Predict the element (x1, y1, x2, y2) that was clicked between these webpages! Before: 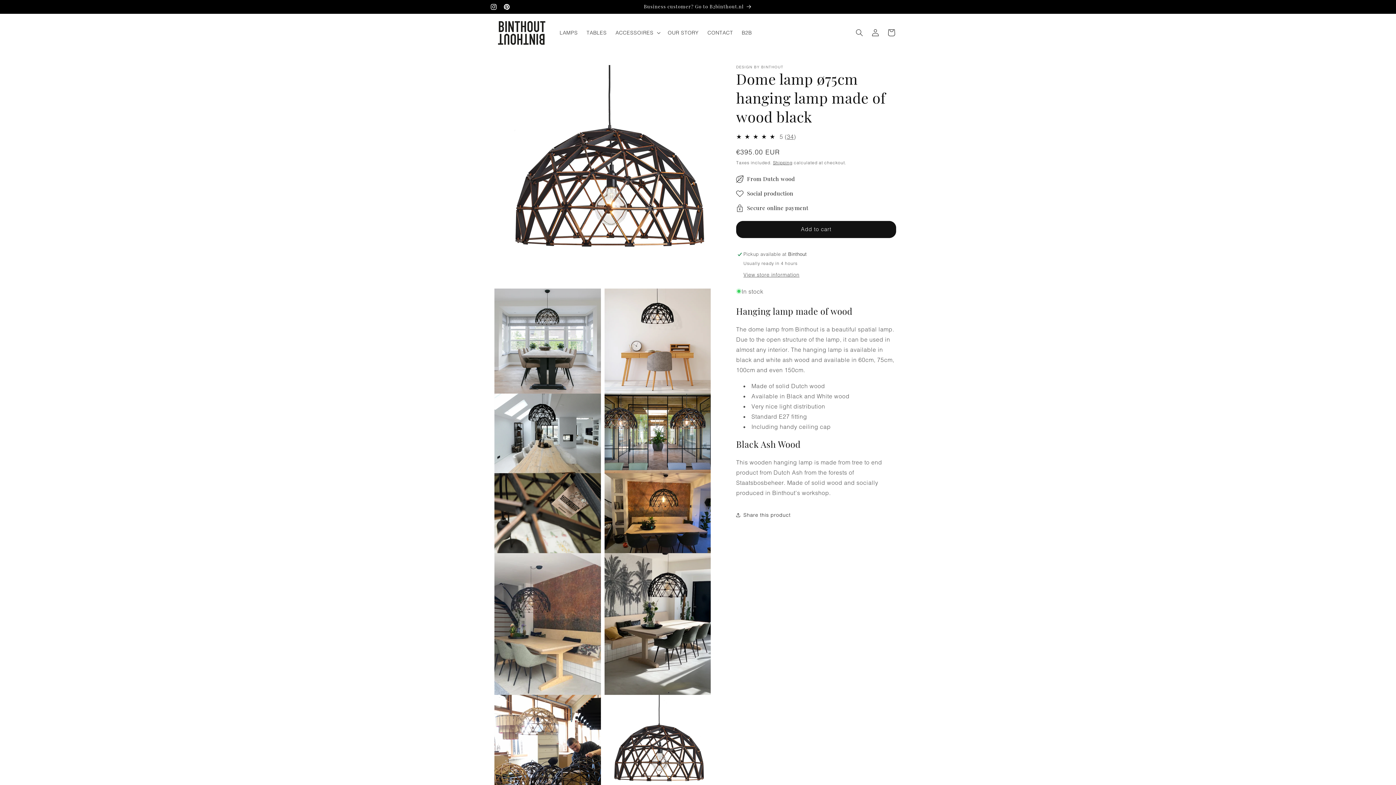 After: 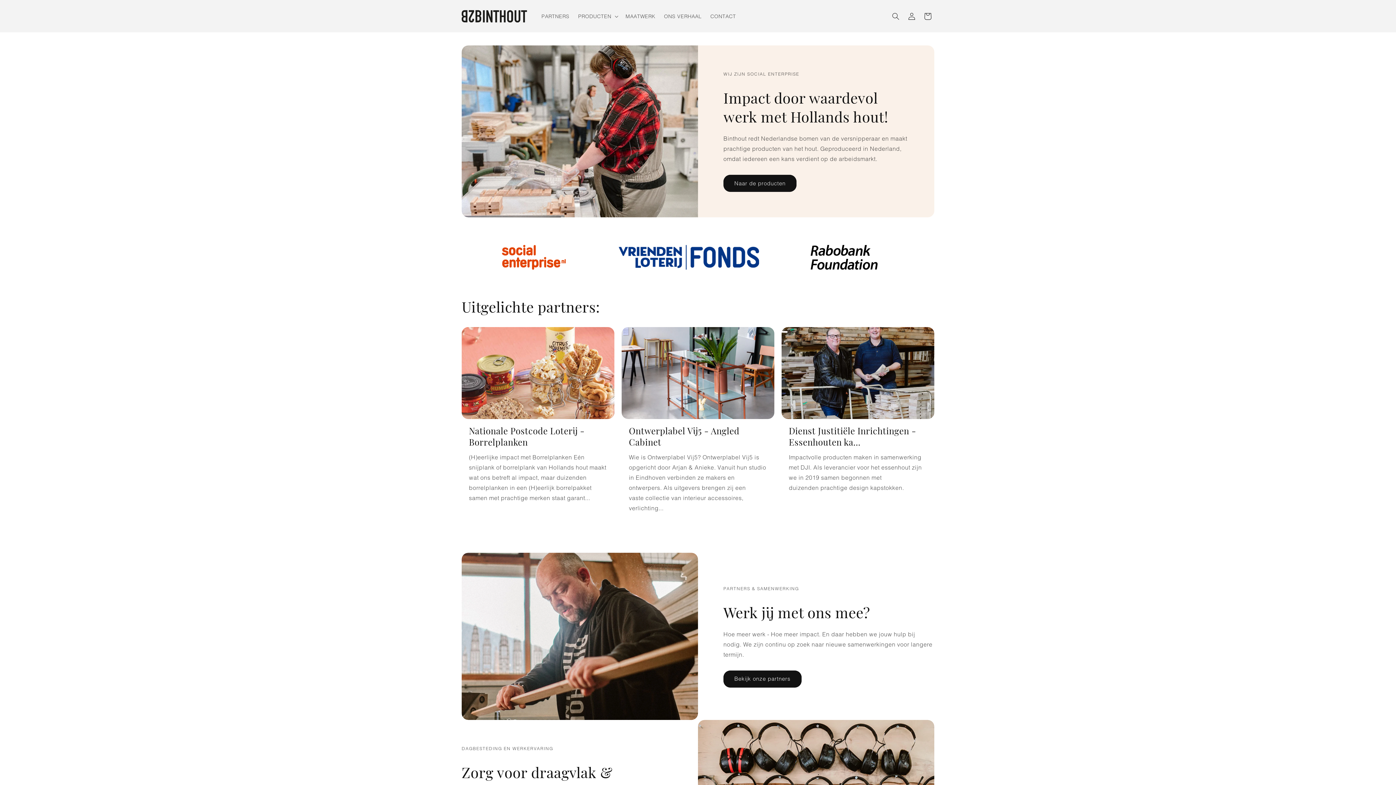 Action: label: B2B bbox: (737, 25, 756, 40)